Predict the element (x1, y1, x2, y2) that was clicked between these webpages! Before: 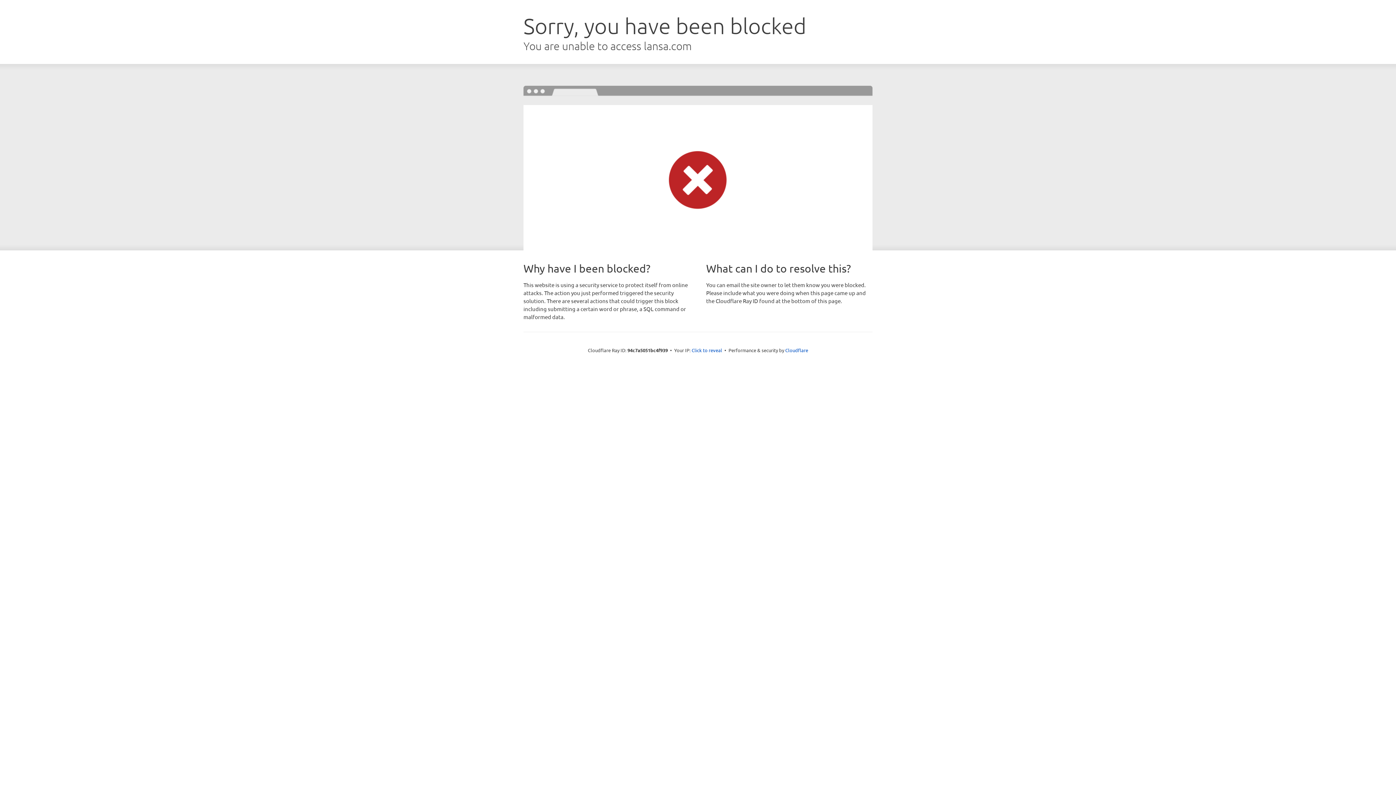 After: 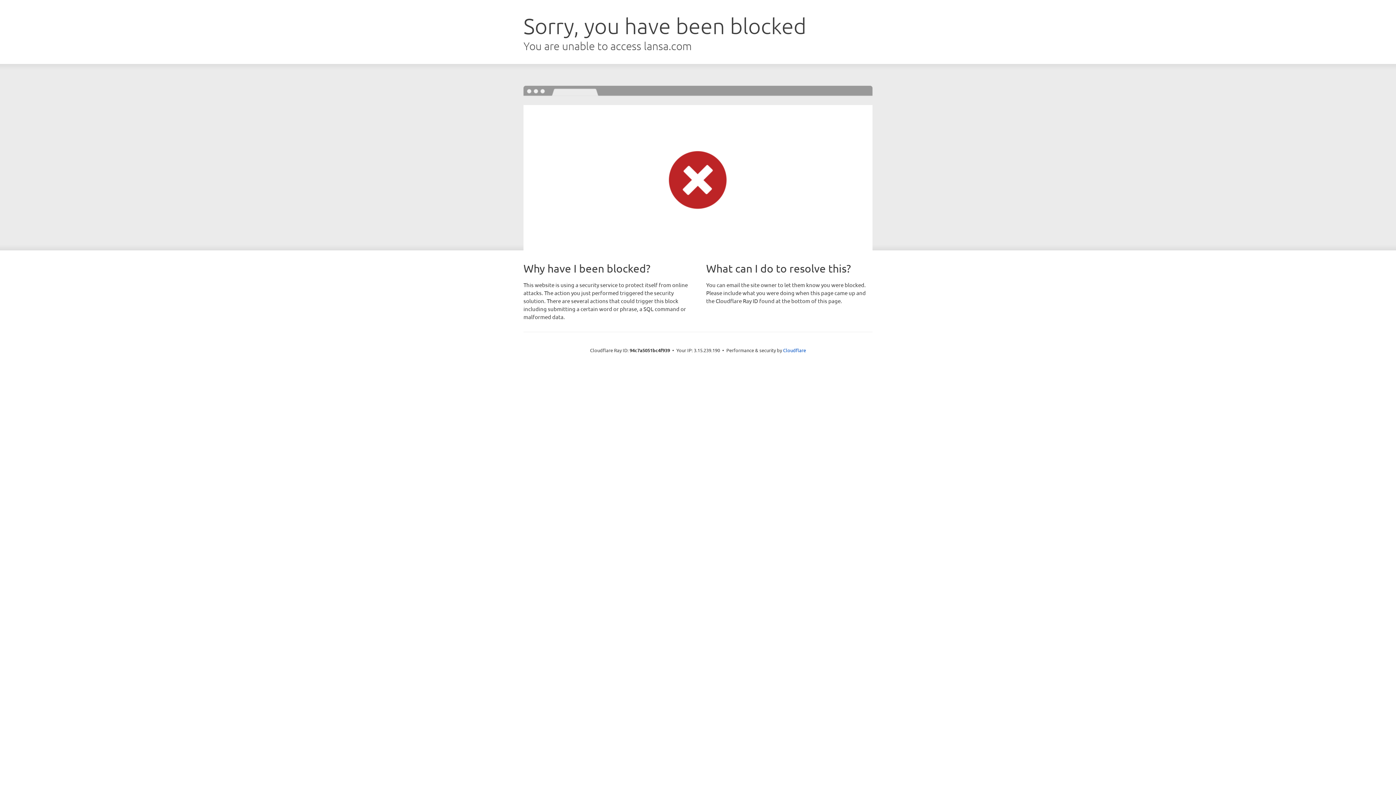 Action: label: Click to reveal bbox: (691, 346, 722, 353)